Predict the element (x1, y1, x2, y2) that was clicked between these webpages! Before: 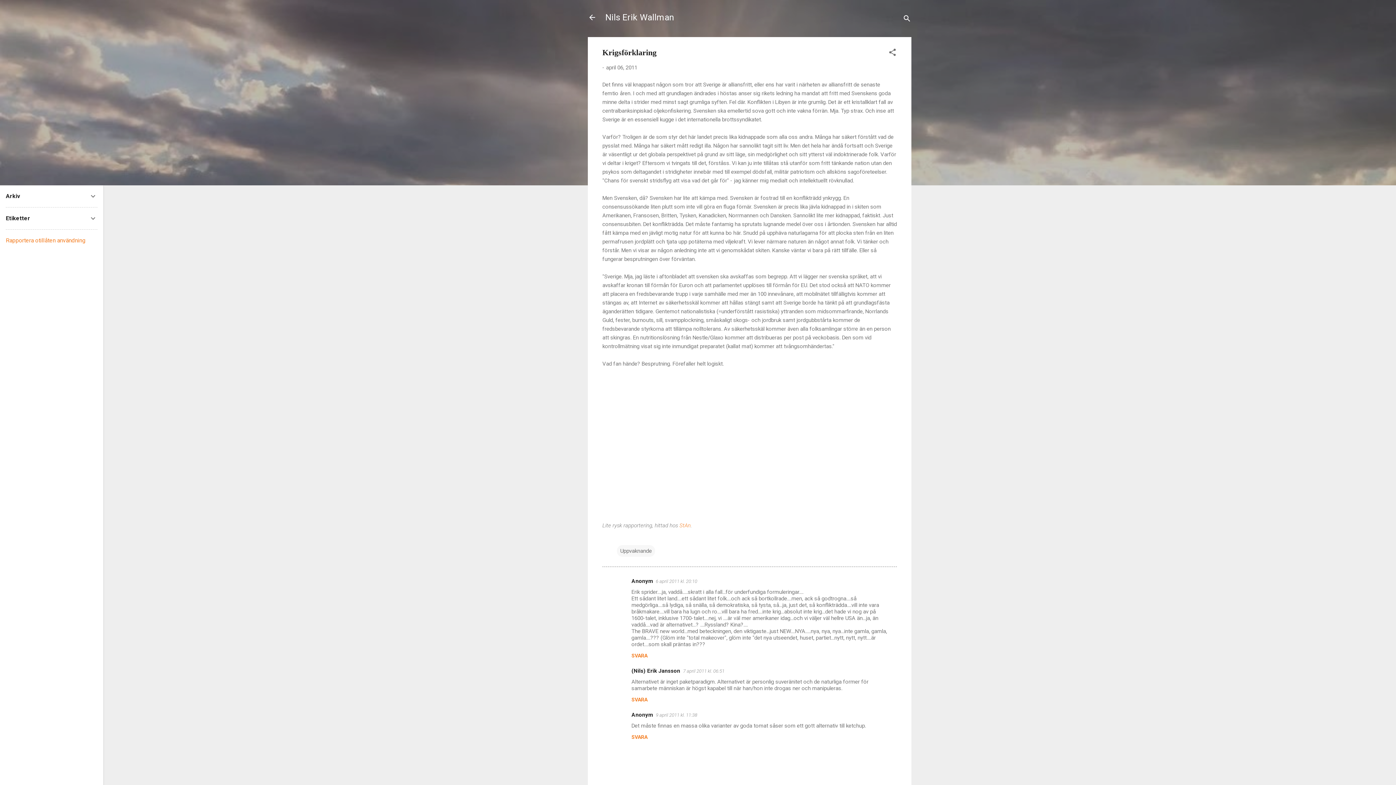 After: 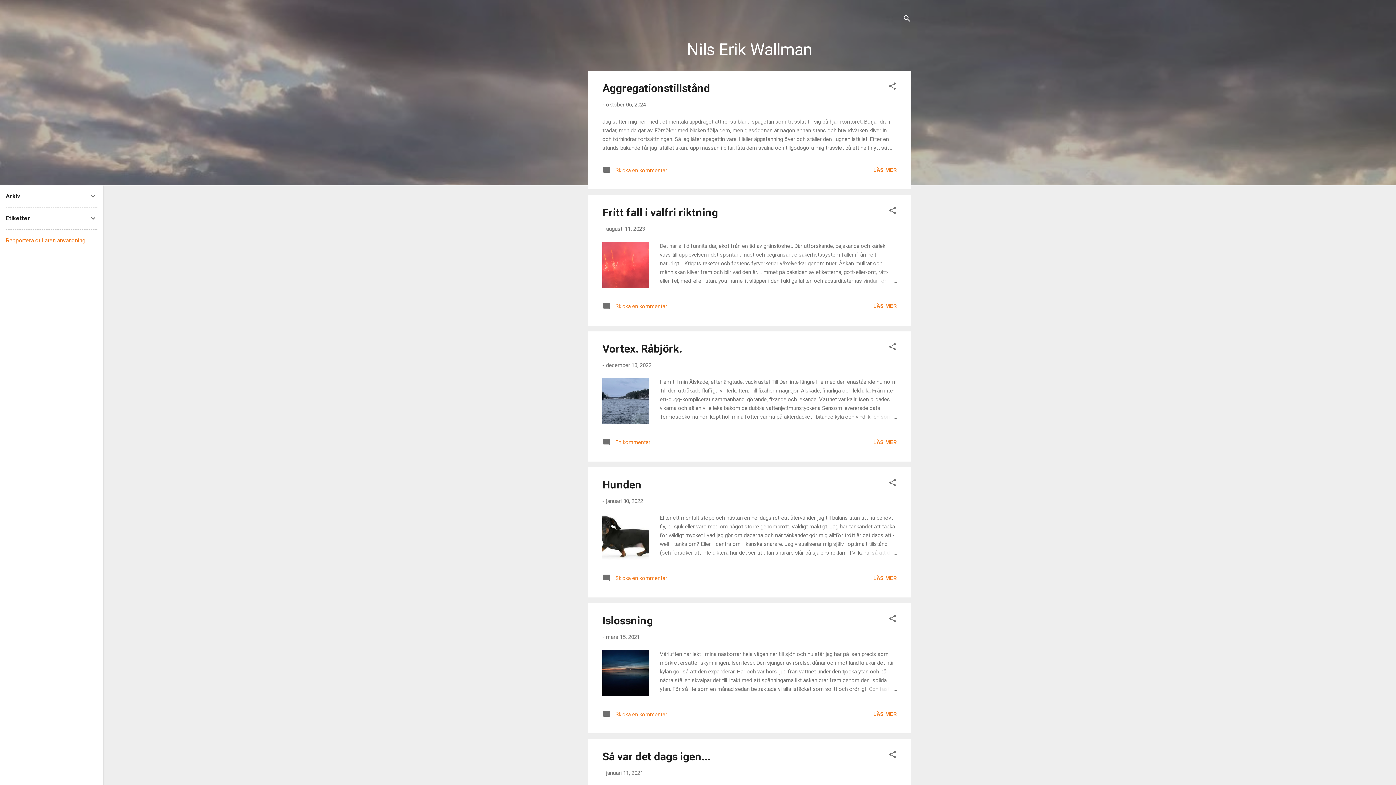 Action: bbox: (588, 13, 596, 23)